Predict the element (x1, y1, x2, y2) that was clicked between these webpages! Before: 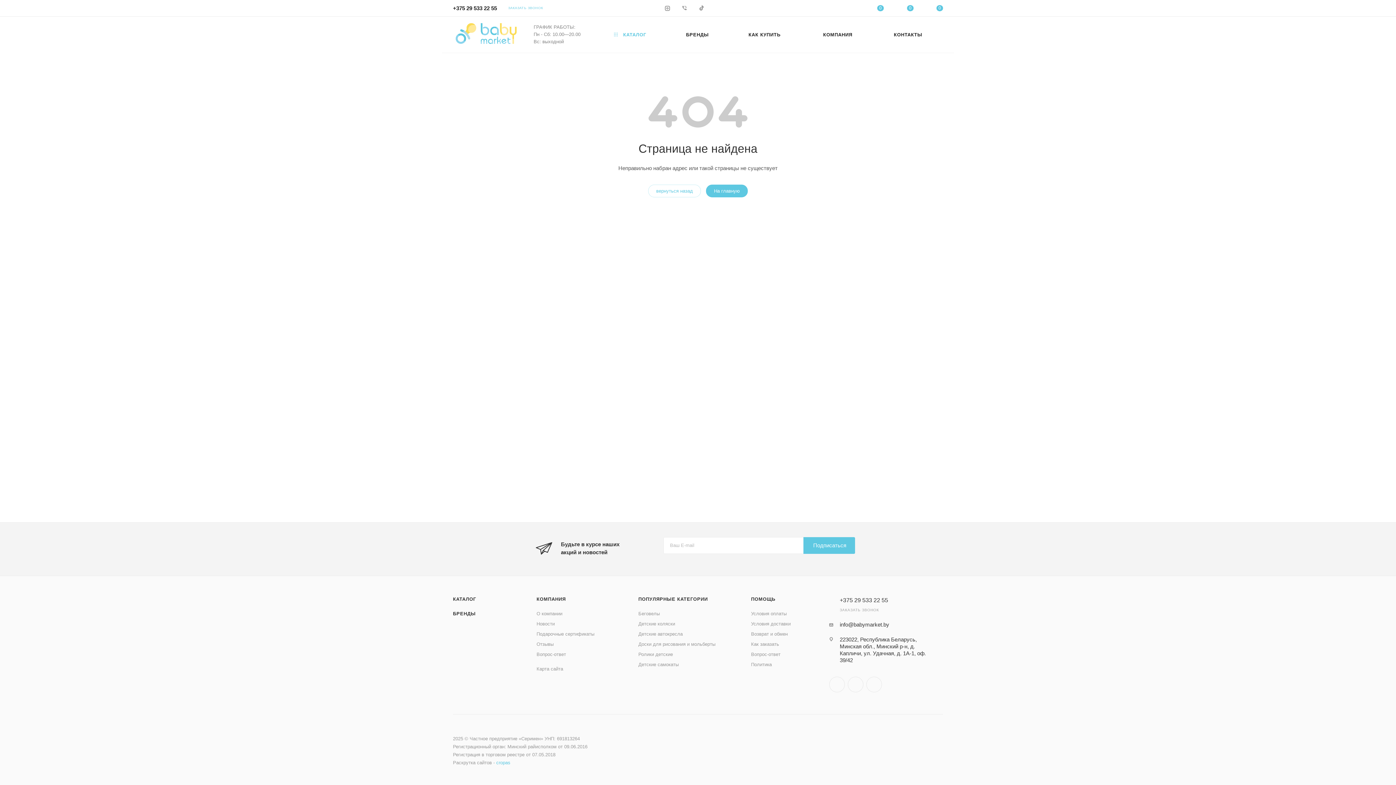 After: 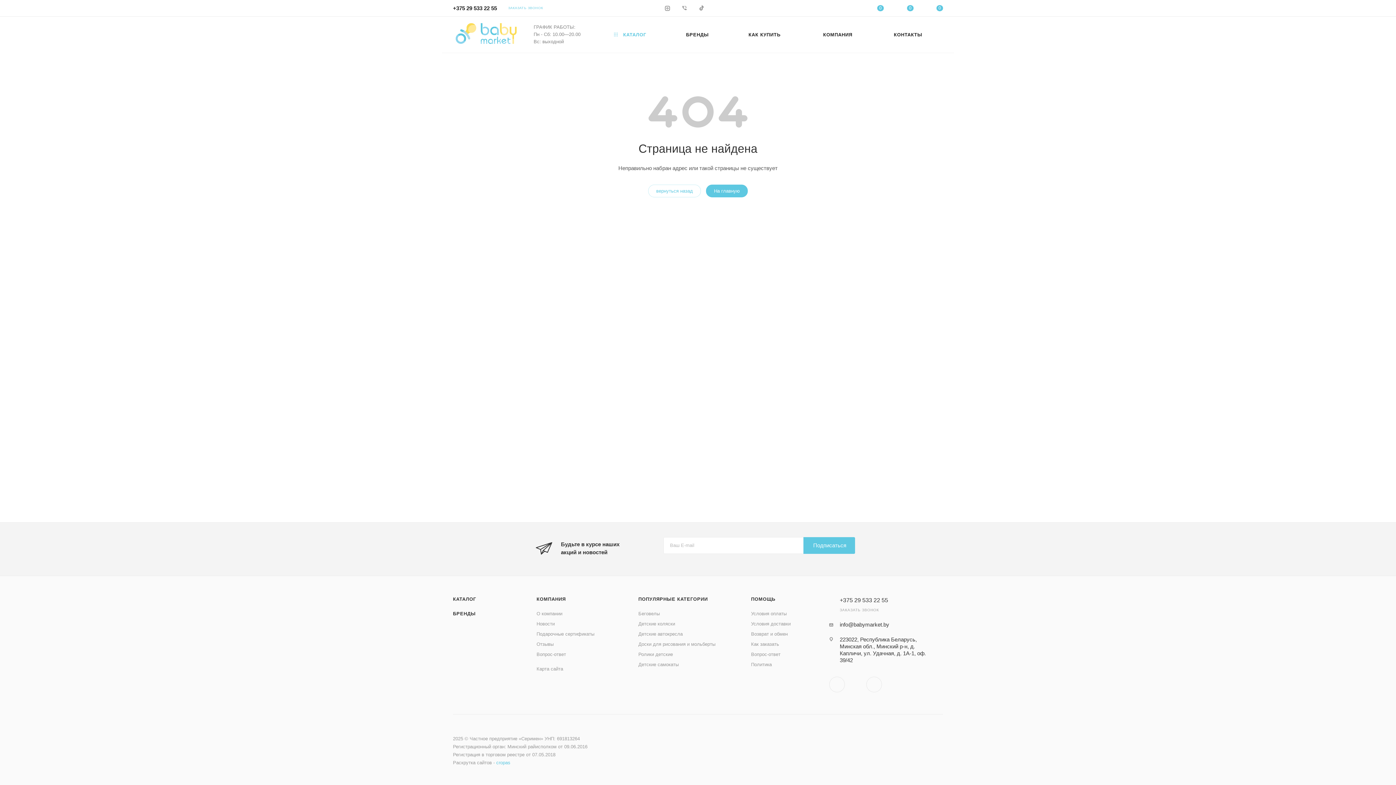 Action: bbox: (848, 677, 863, 692) label: Viber